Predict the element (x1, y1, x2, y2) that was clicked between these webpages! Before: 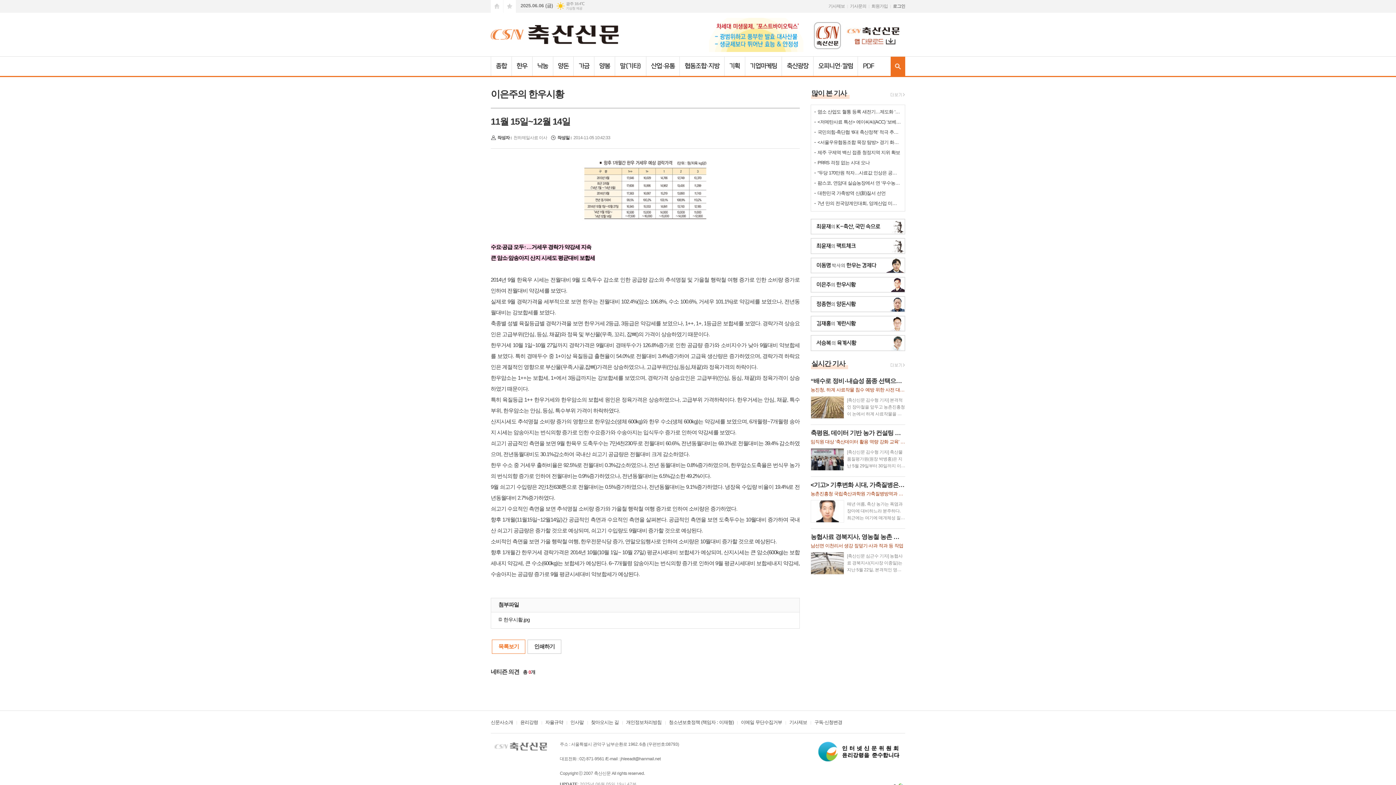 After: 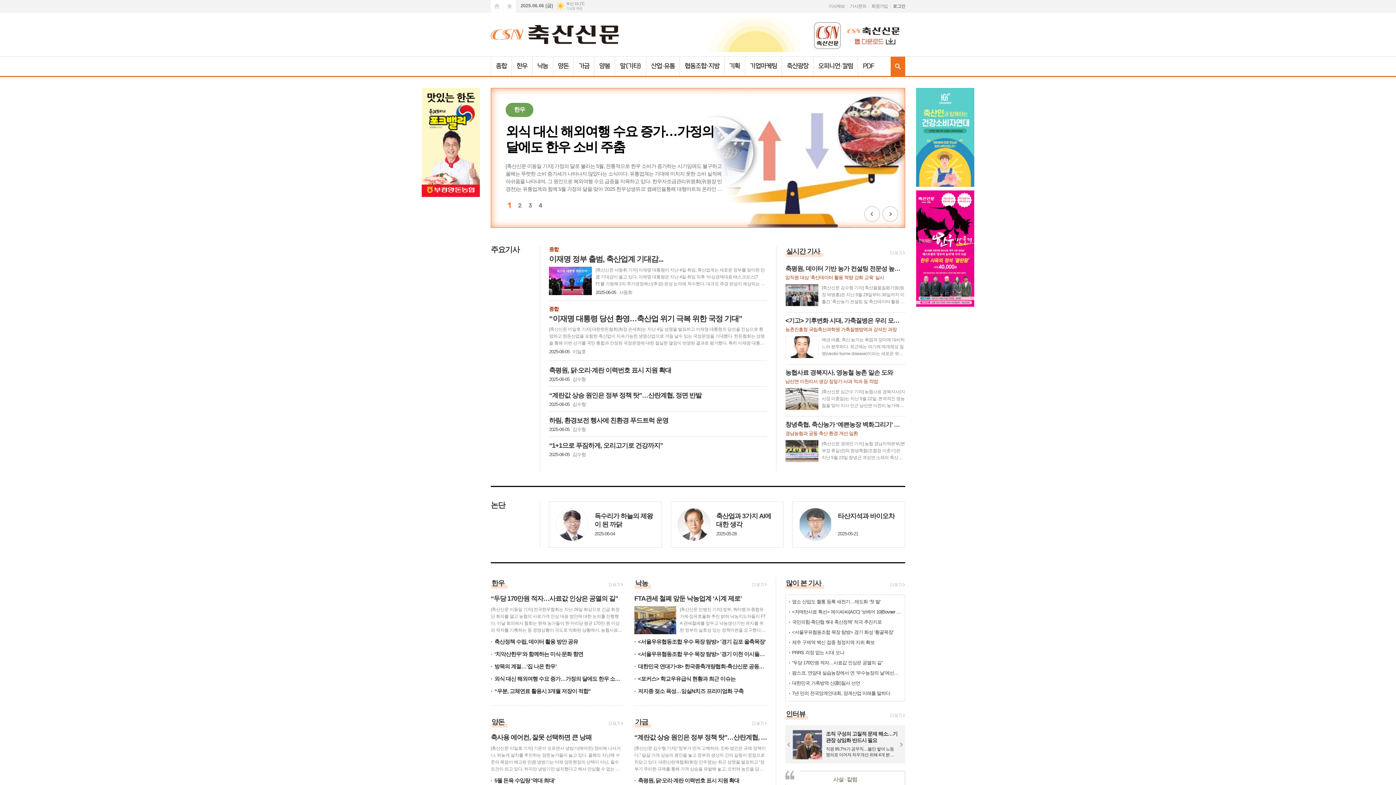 Action: bbox: (490, 31, 618, 36)